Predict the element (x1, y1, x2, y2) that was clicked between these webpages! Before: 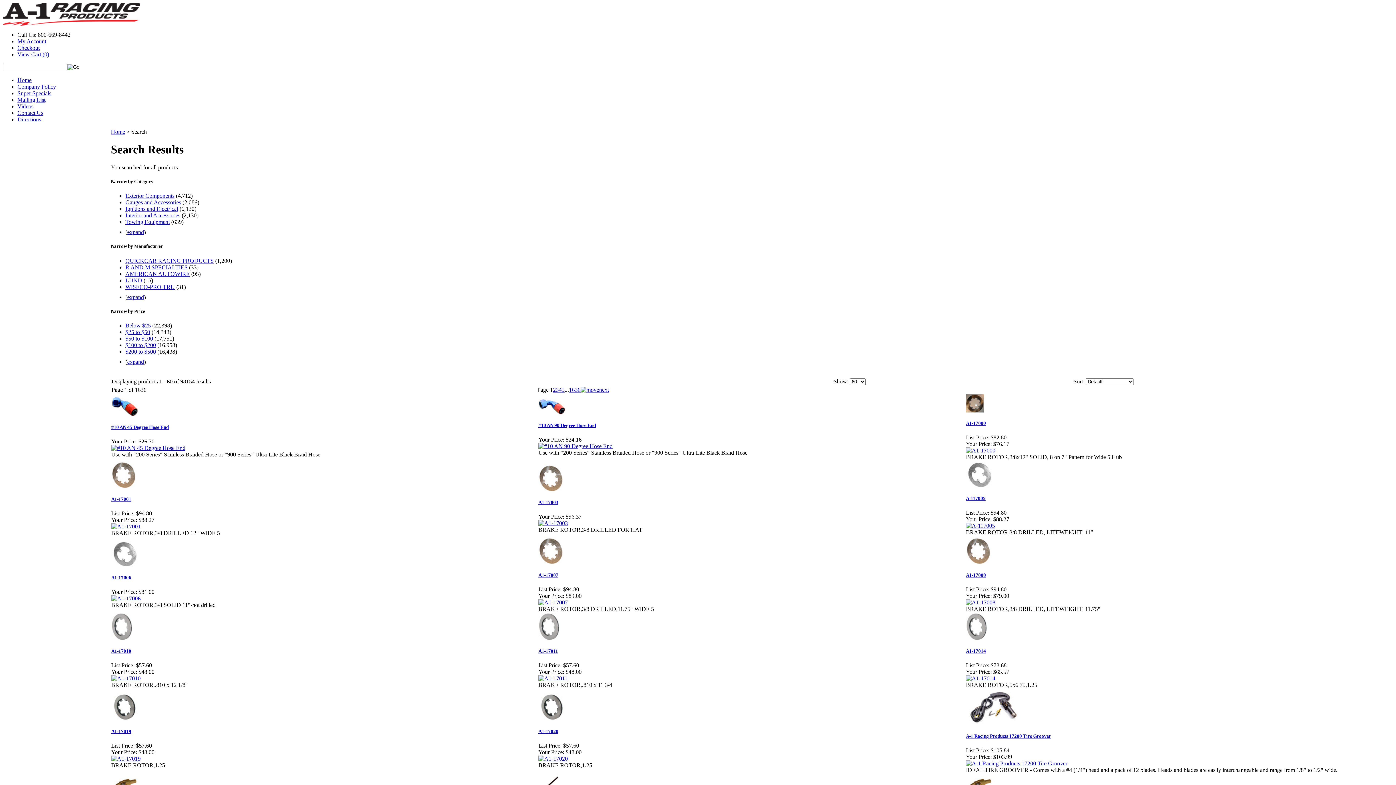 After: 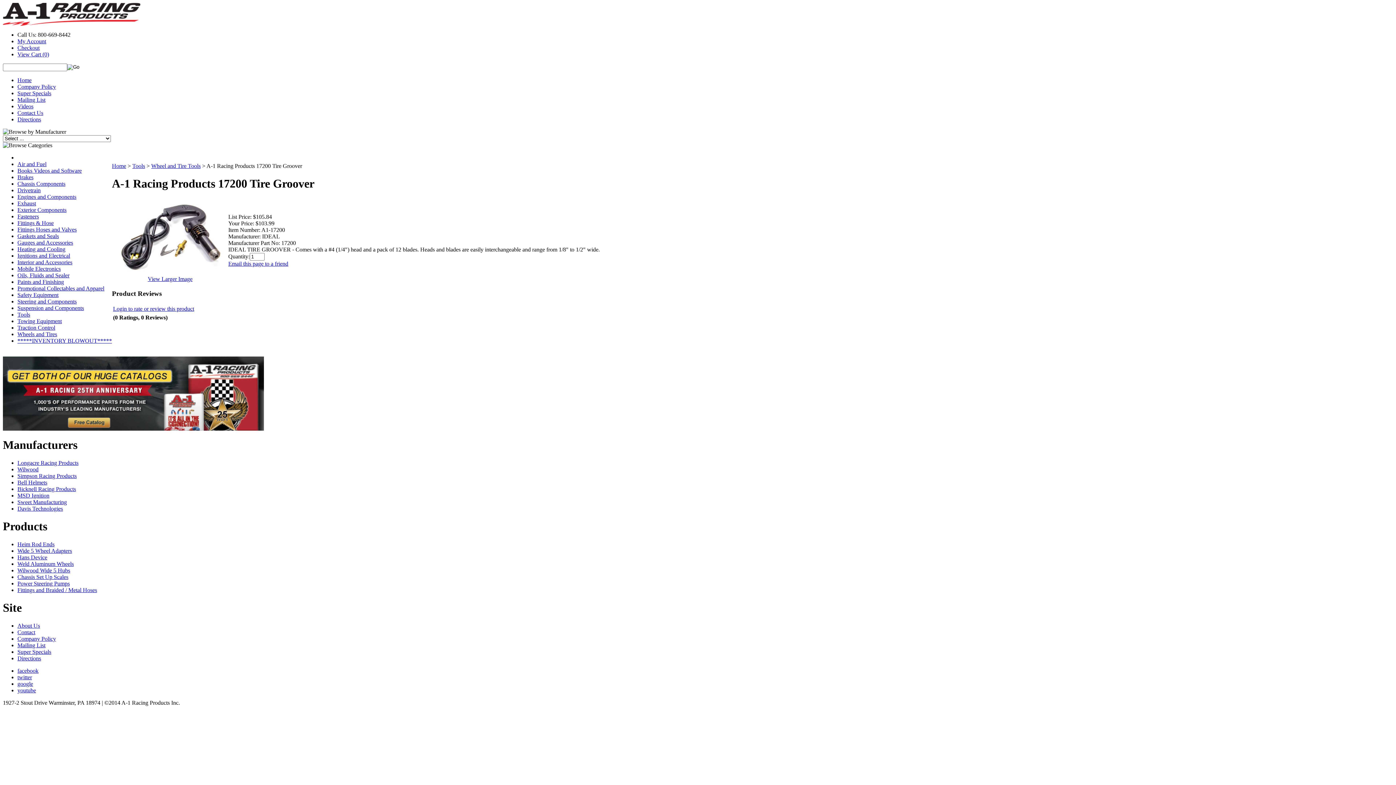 Action: bbox: (966, 760, 1067, 767)